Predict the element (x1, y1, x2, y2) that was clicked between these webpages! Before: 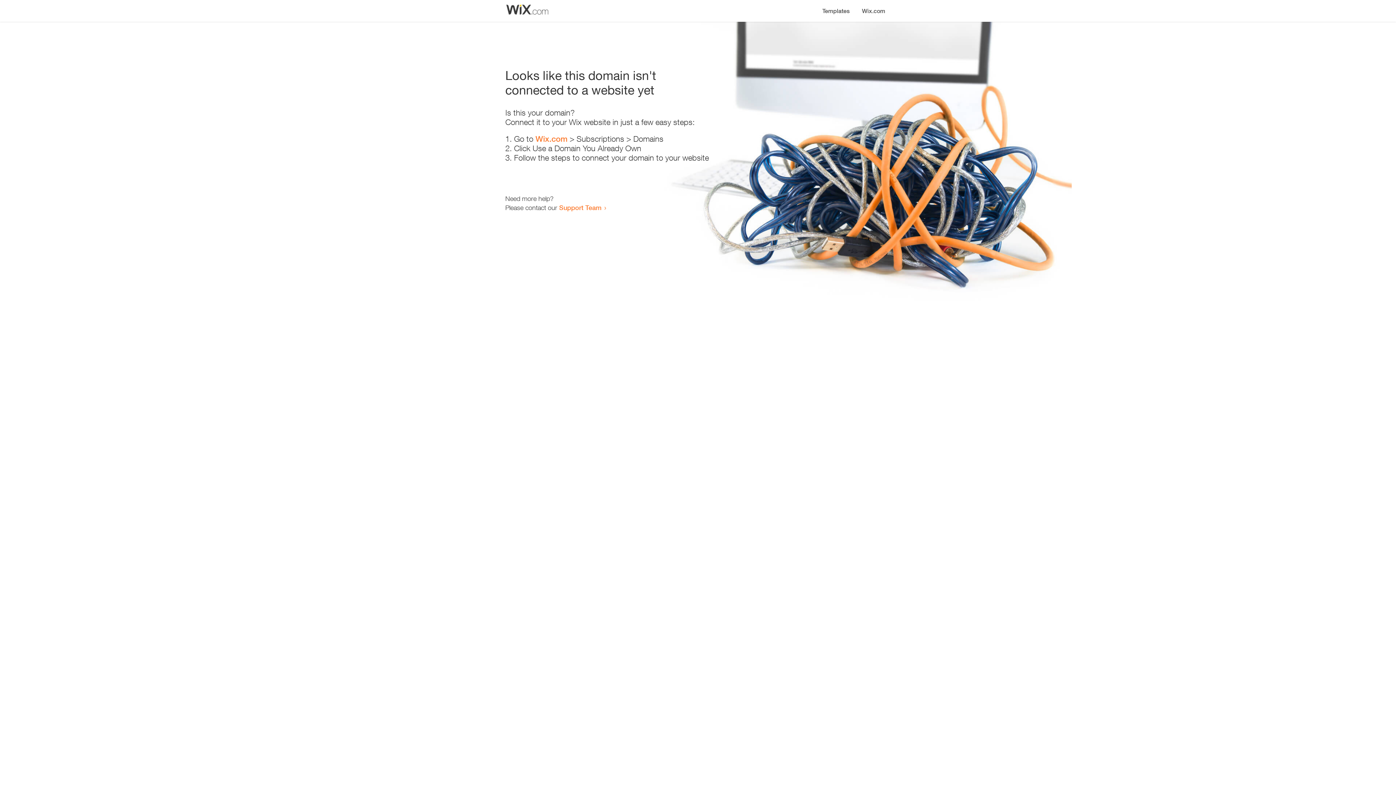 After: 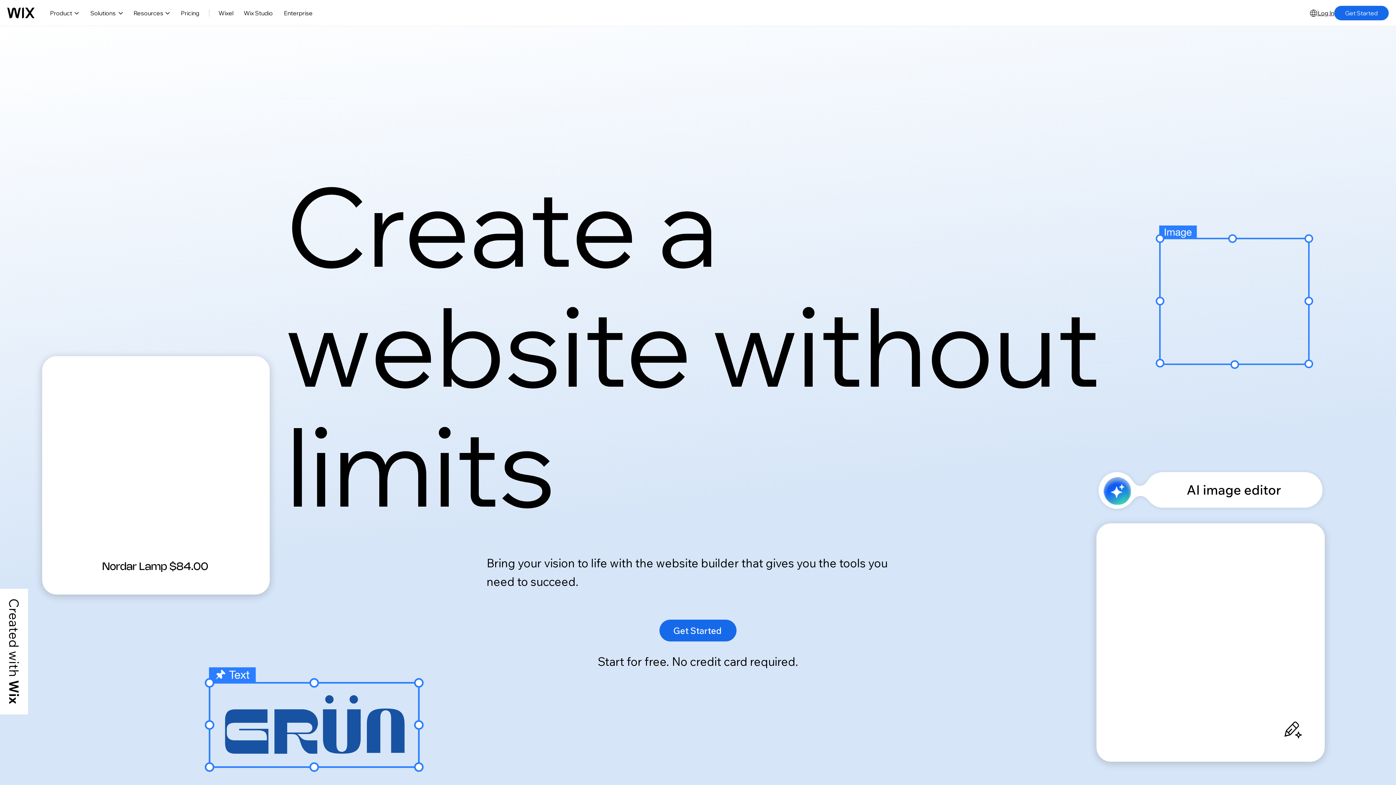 Action: label: Wix.com bbox: (535, 134, 567, 143)